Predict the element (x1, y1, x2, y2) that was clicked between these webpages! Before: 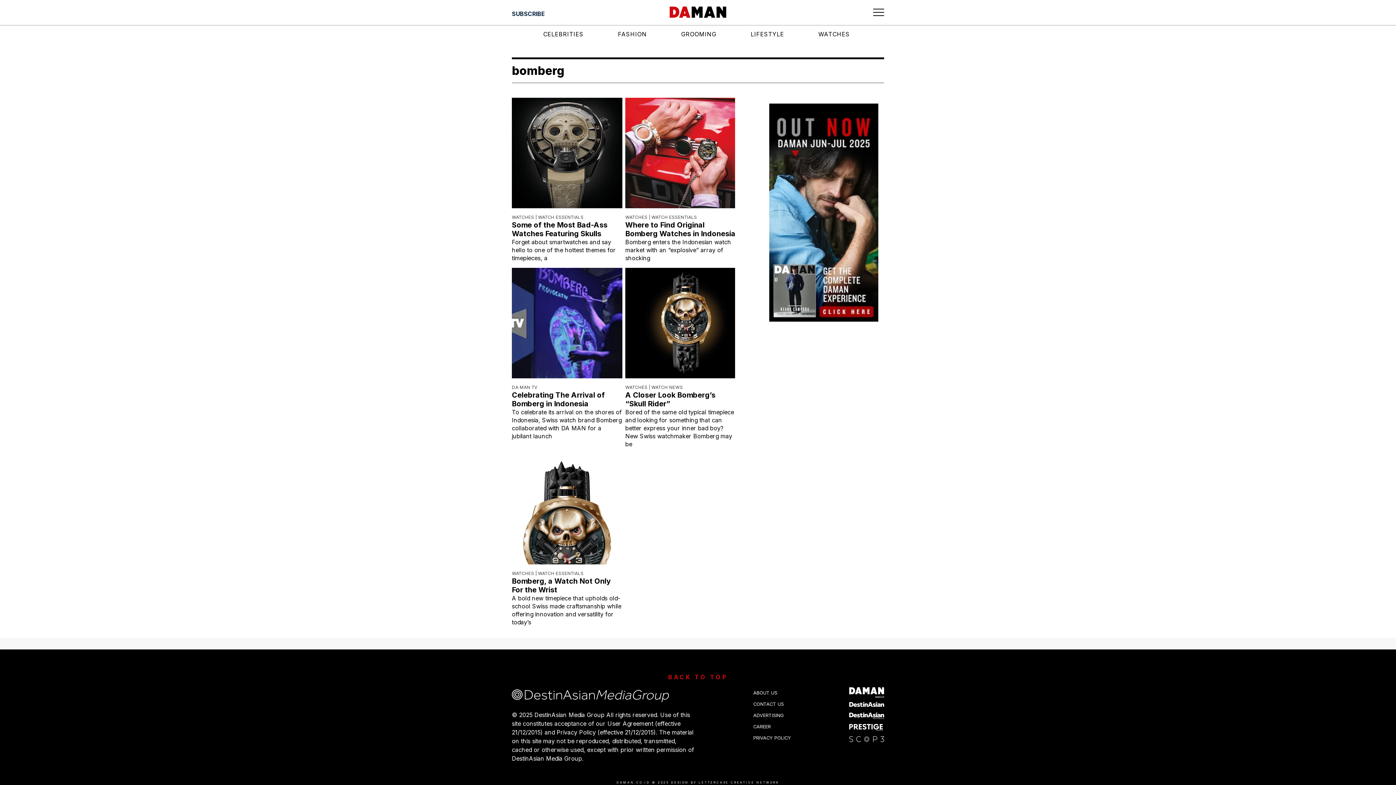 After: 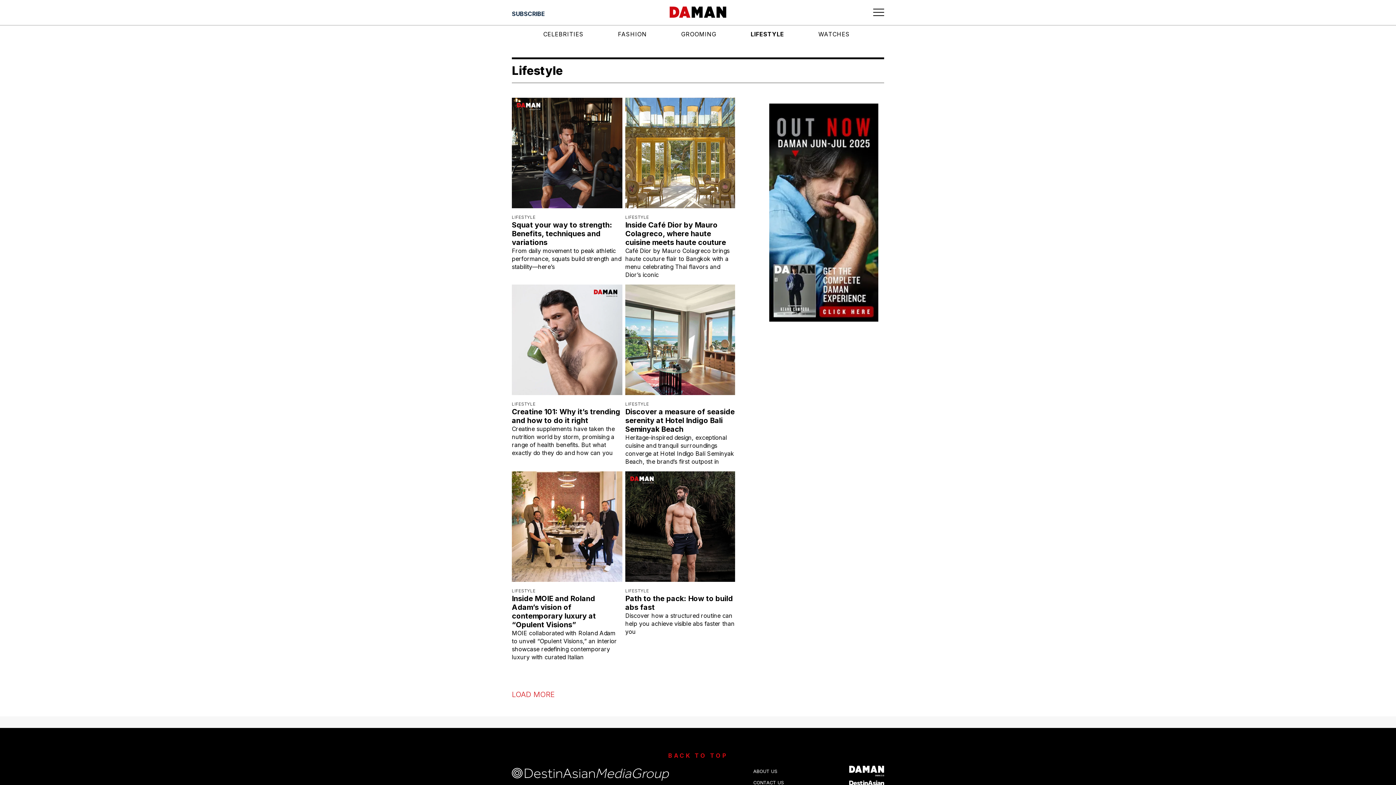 Action: label: LIFESTYLE bbox: (750, 26, 787, 41)